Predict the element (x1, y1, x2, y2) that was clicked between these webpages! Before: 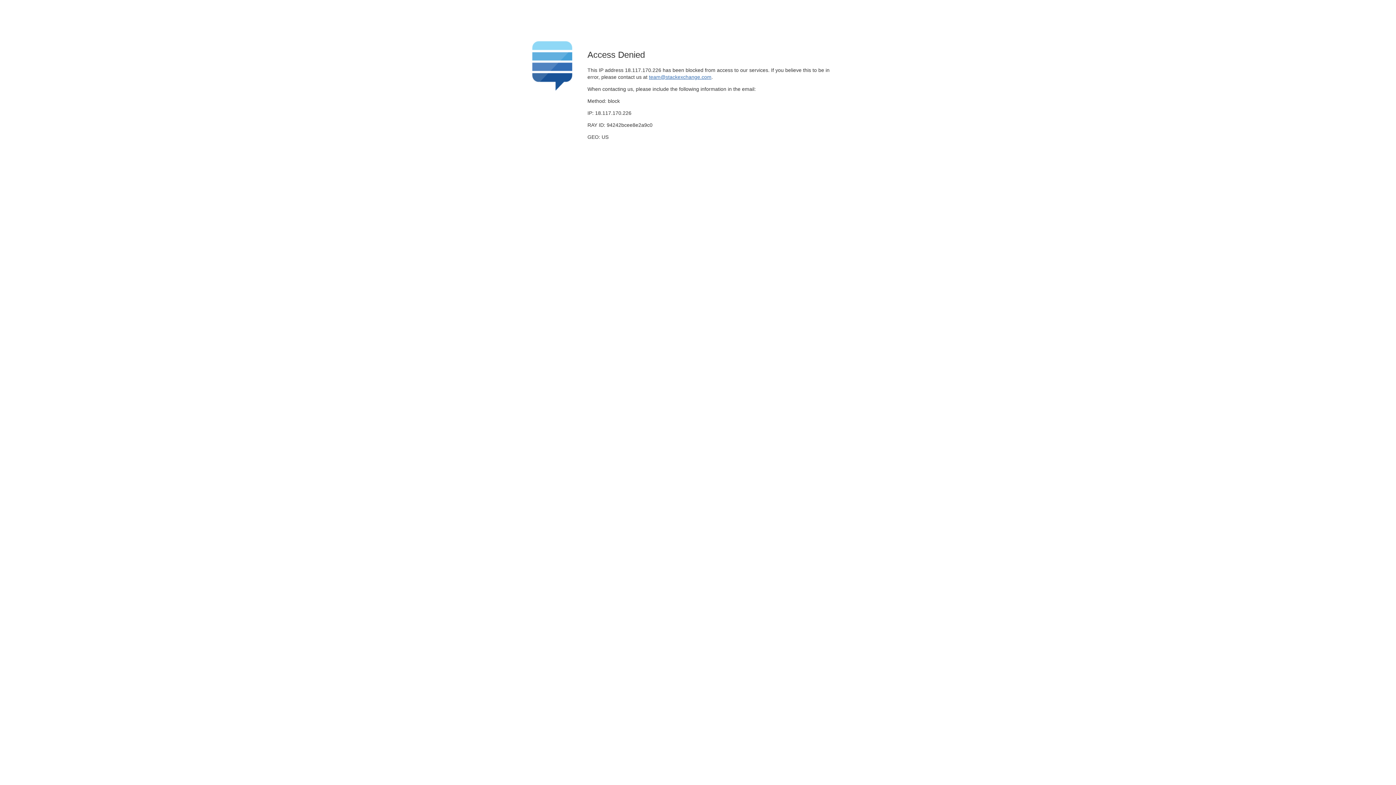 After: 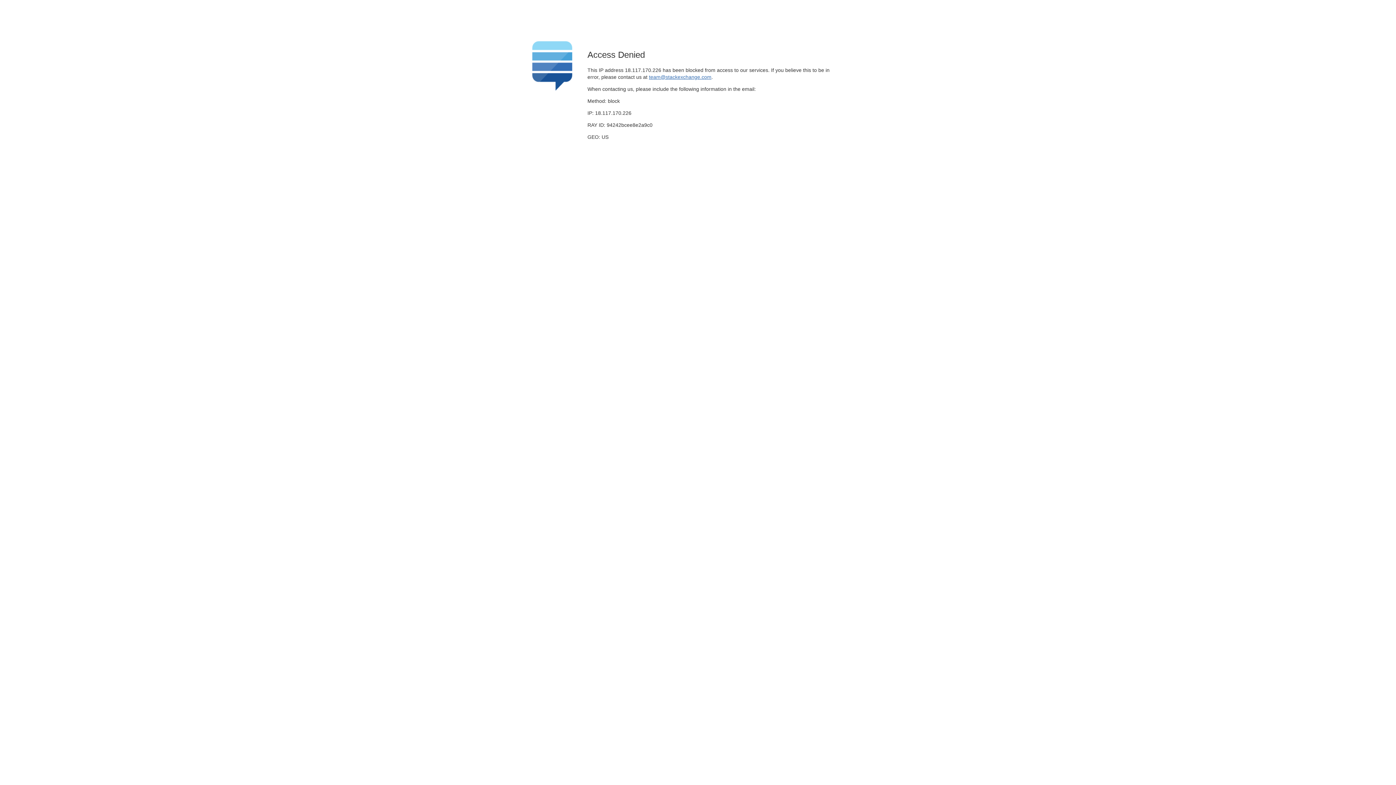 Action: label: team@stackexchange.com bbox: (649, 74, 711, 79)